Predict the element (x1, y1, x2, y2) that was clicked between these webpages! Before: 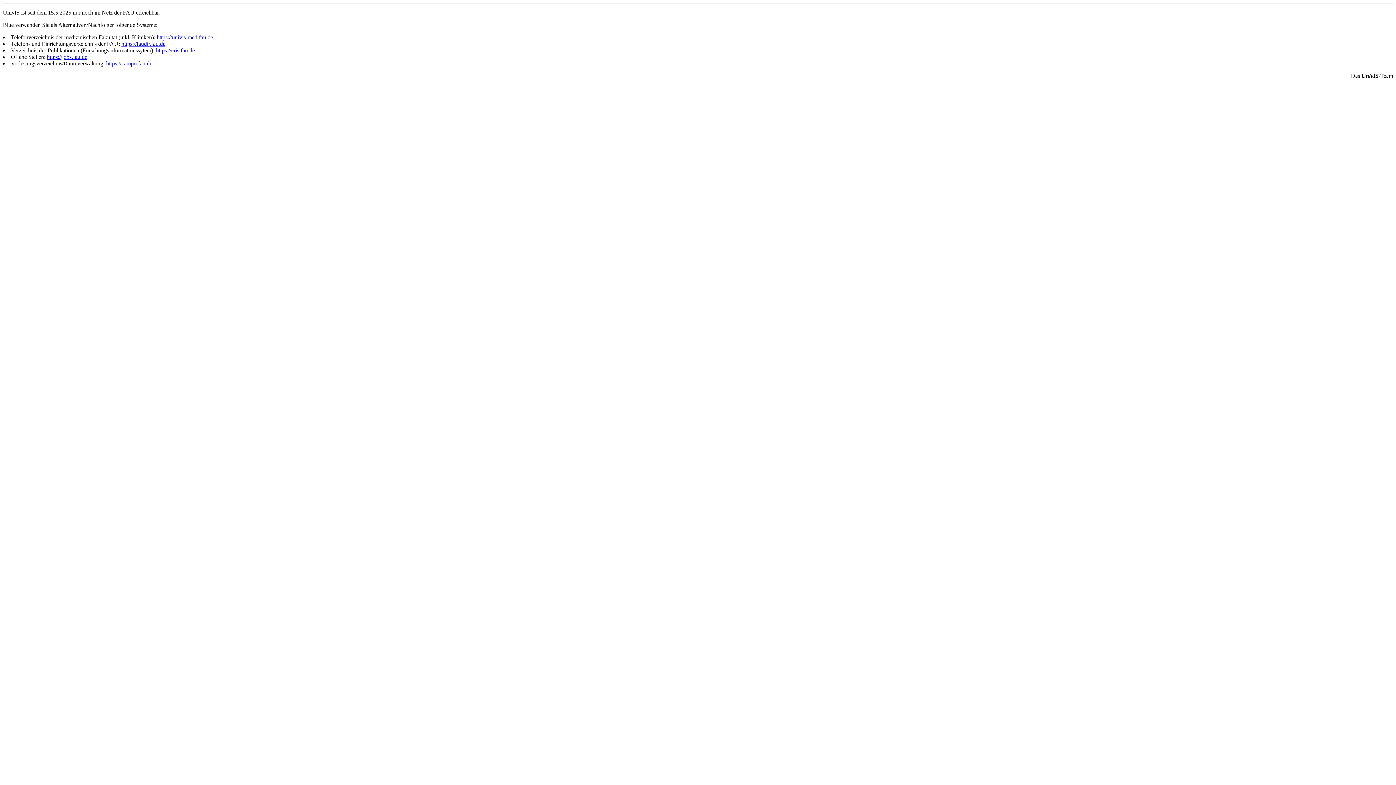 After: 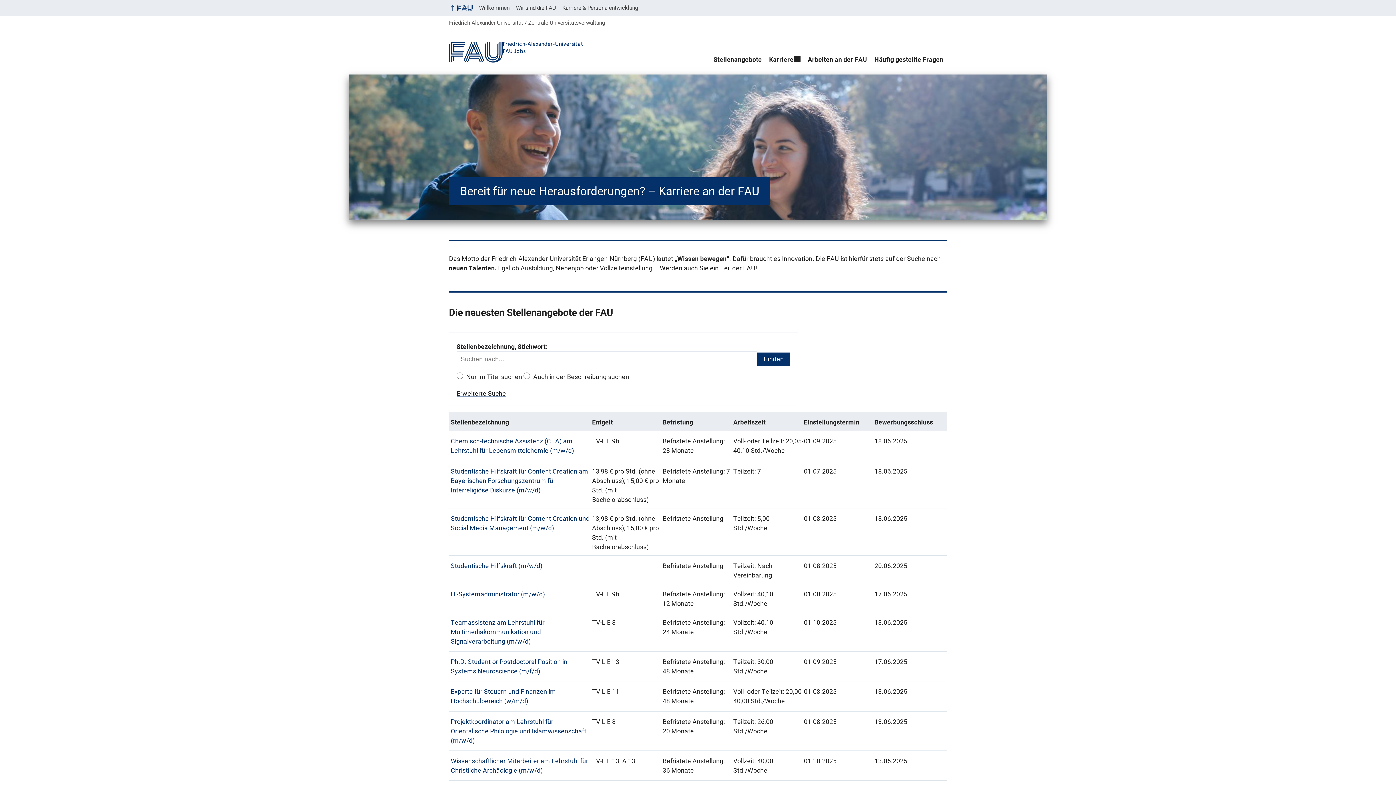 Action: bbox: (46, 53, 87, 60) label: https://jobs.fau.de